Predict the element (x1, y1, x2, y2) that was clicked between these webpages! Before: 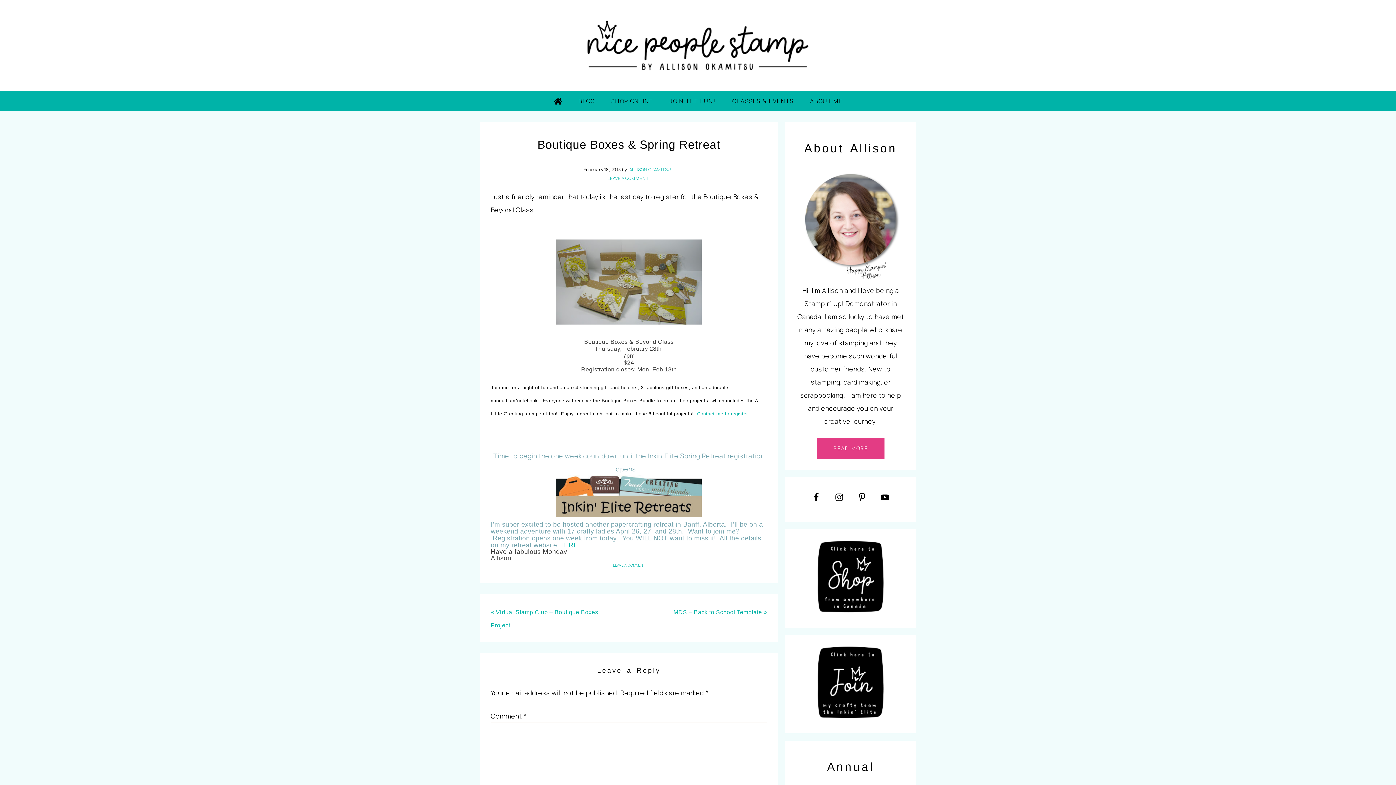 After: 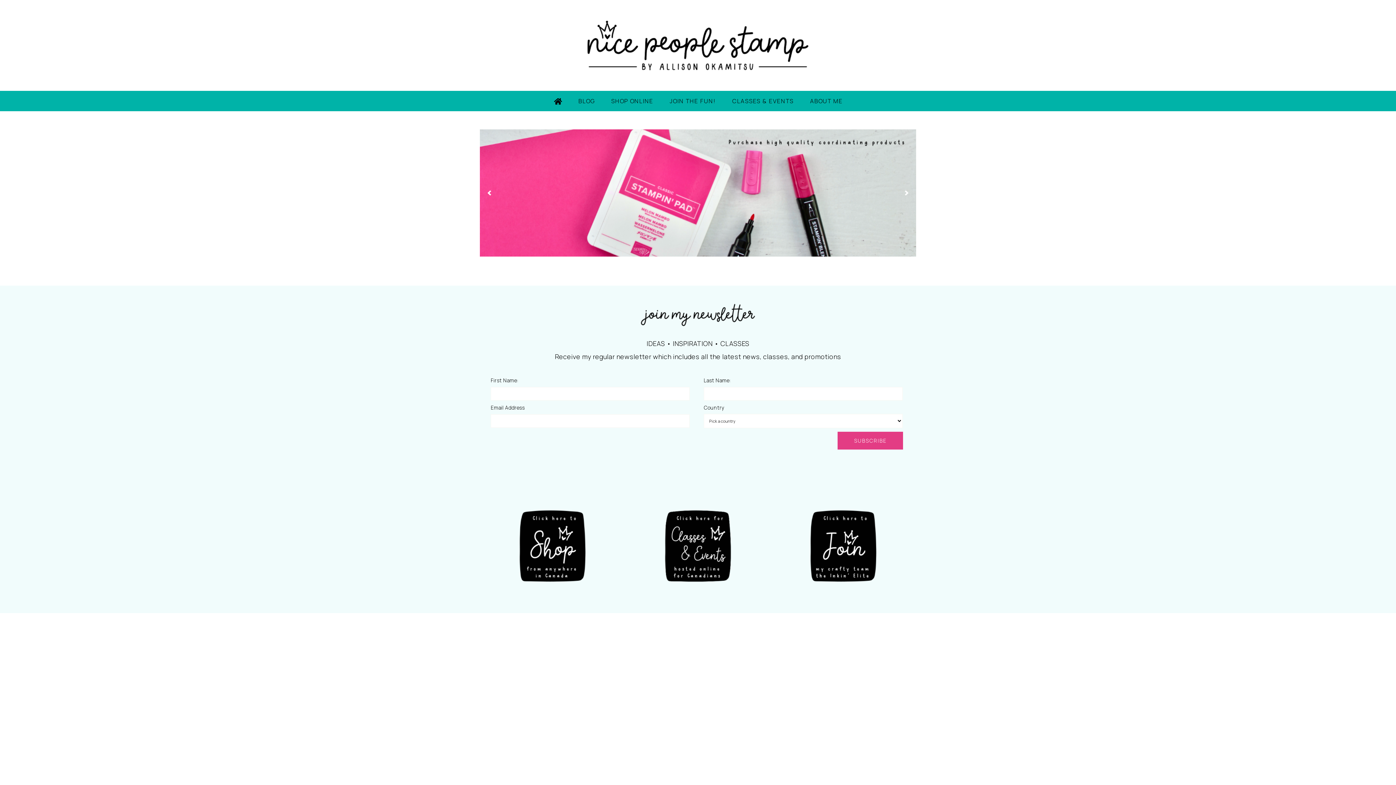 Action: bbox: (546, 90, 569, 112)